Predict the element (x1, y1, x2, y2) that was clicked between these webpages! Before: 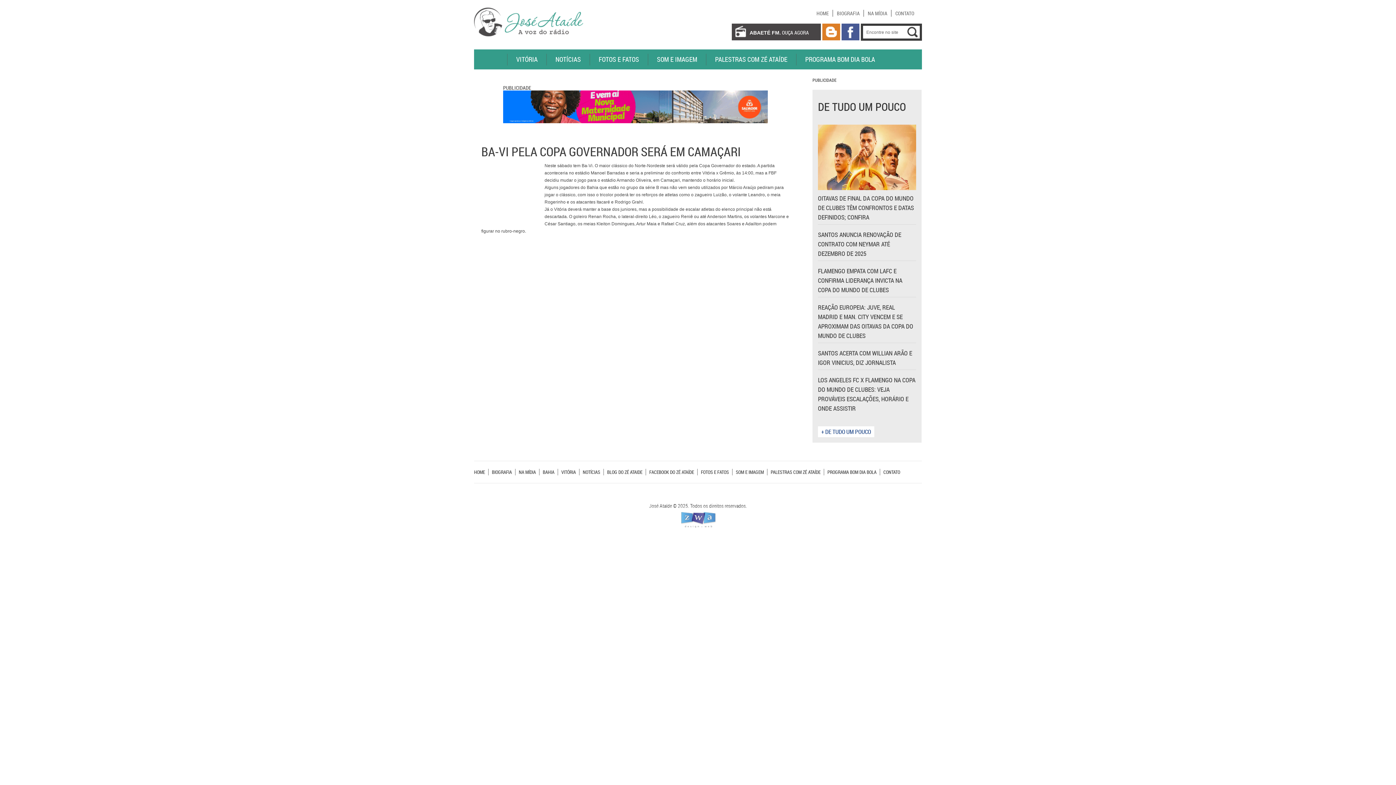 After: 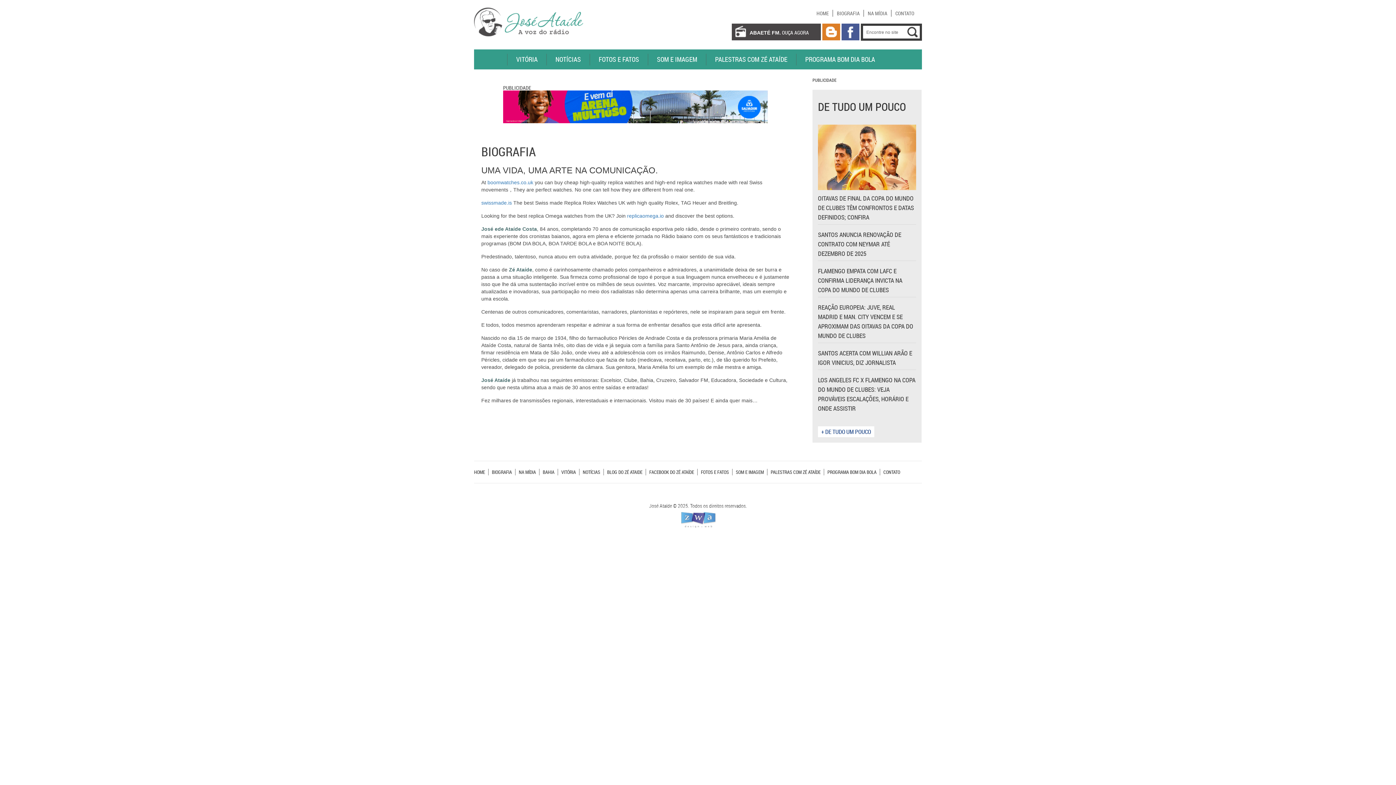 Action: bbox: (833, 9, 864, 16) label: BIOGRAFIA